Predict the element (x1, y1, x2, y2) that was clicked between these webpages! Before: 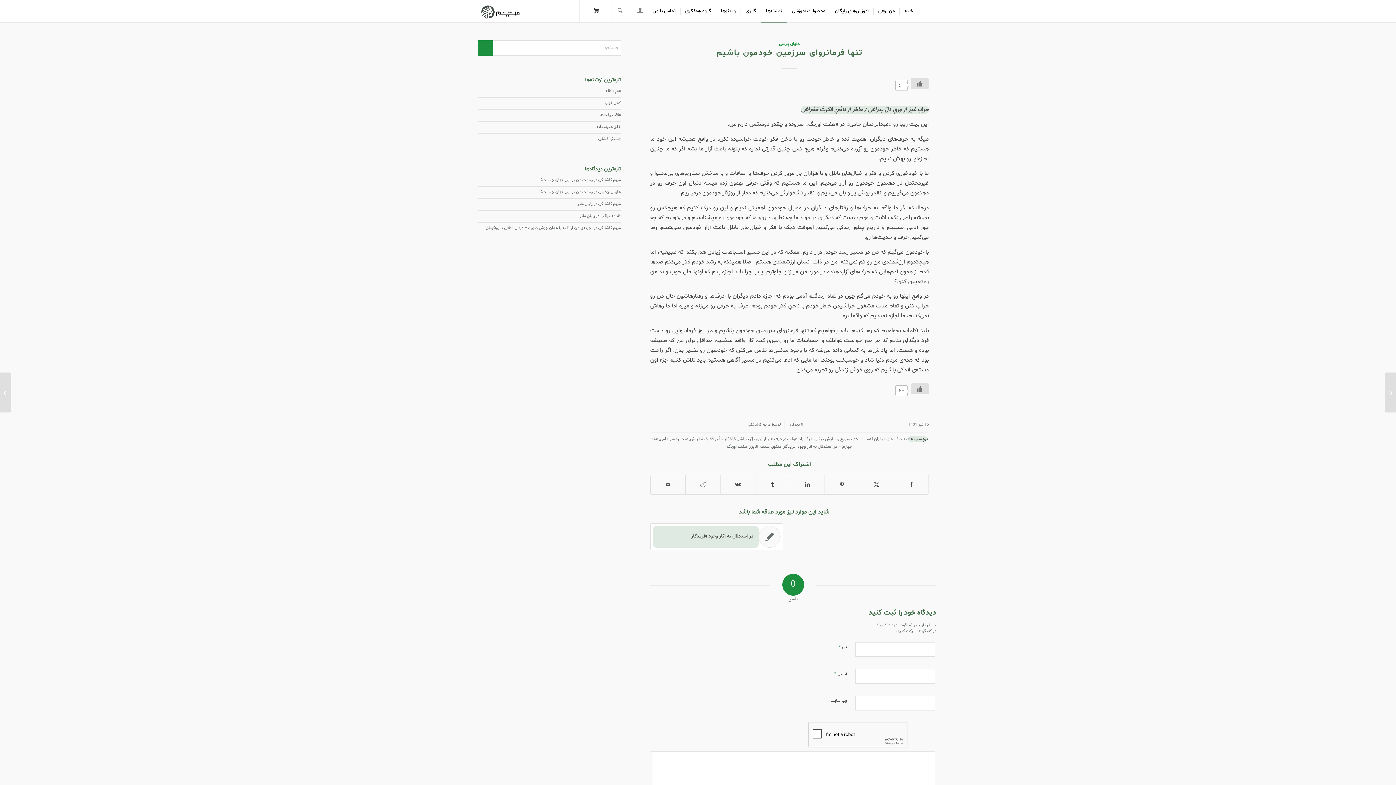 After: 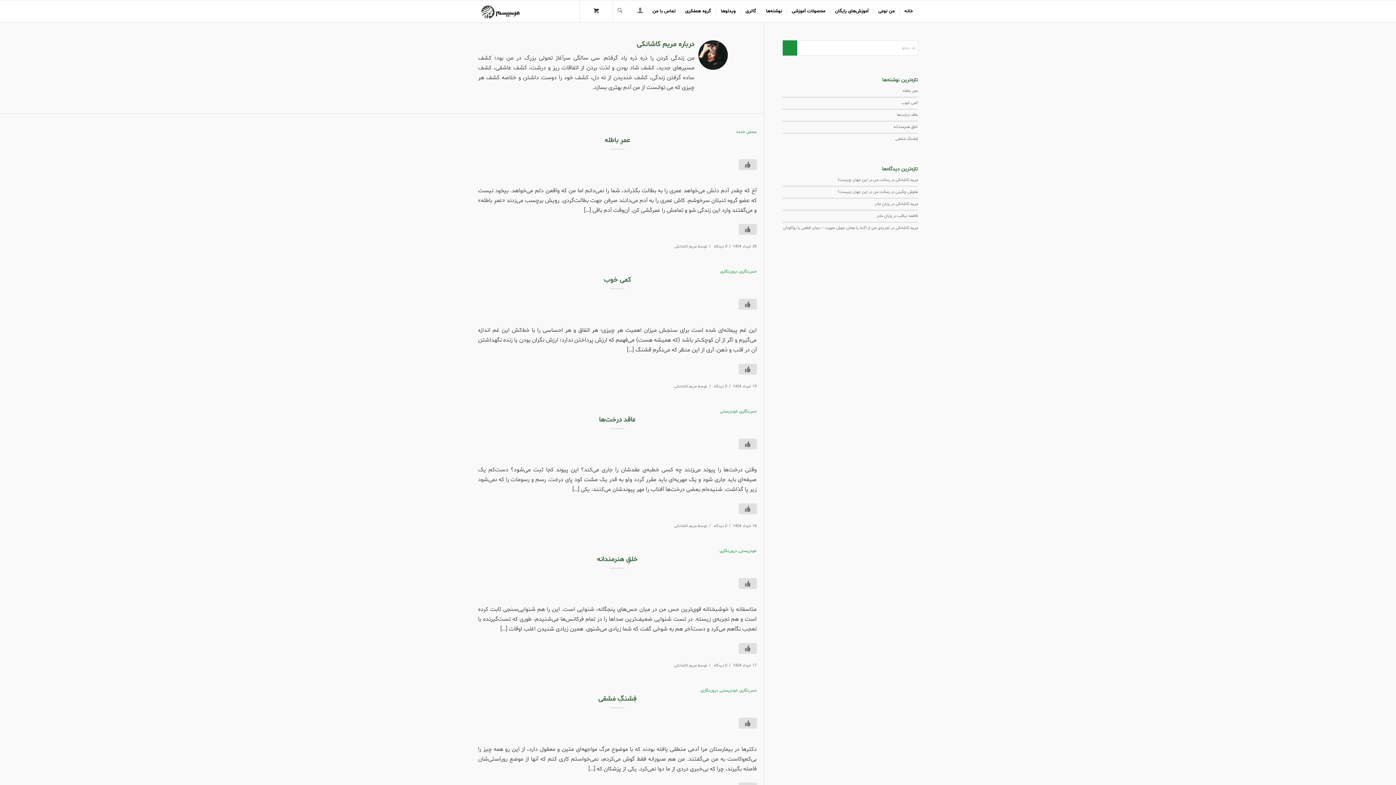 Action: bbox: (748, 422, 770, 427) label: مریم کاشانکی